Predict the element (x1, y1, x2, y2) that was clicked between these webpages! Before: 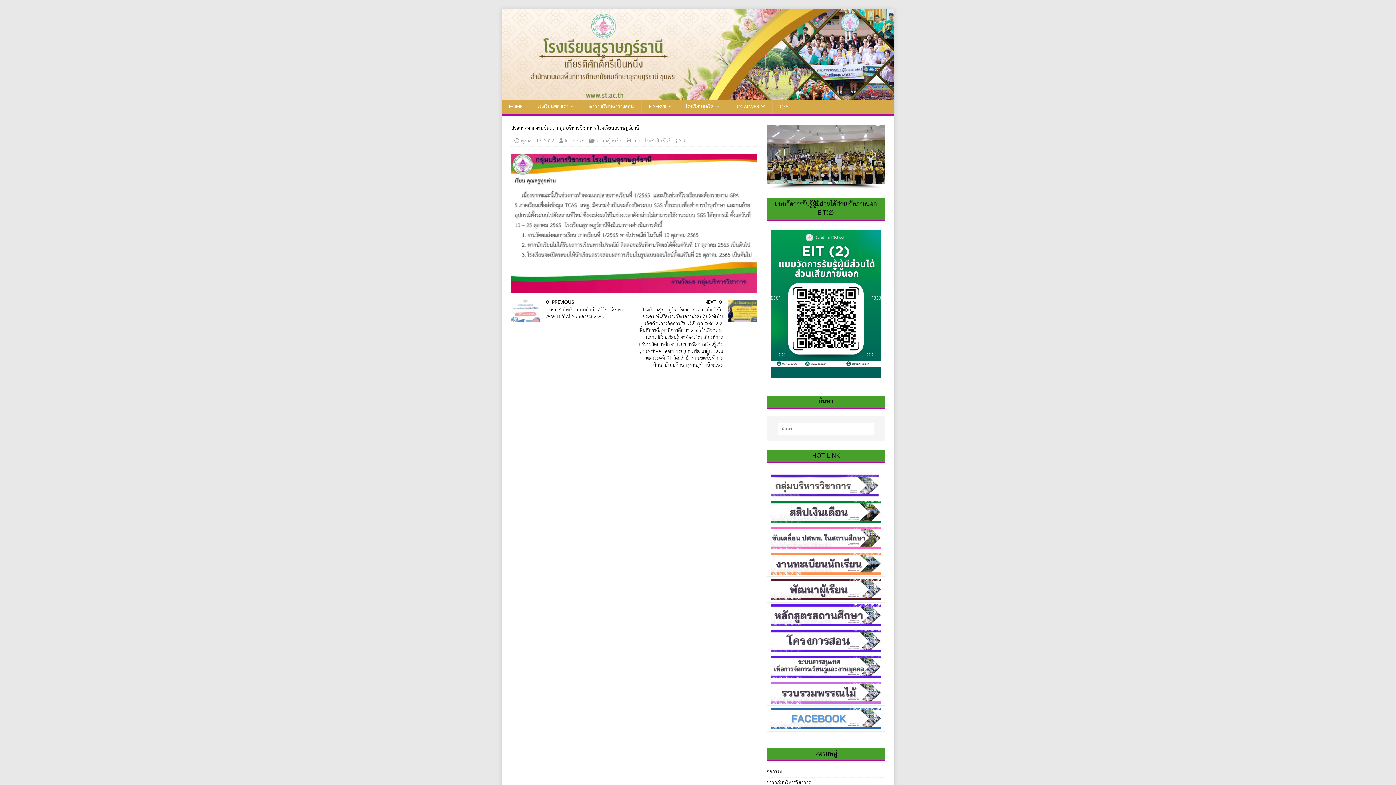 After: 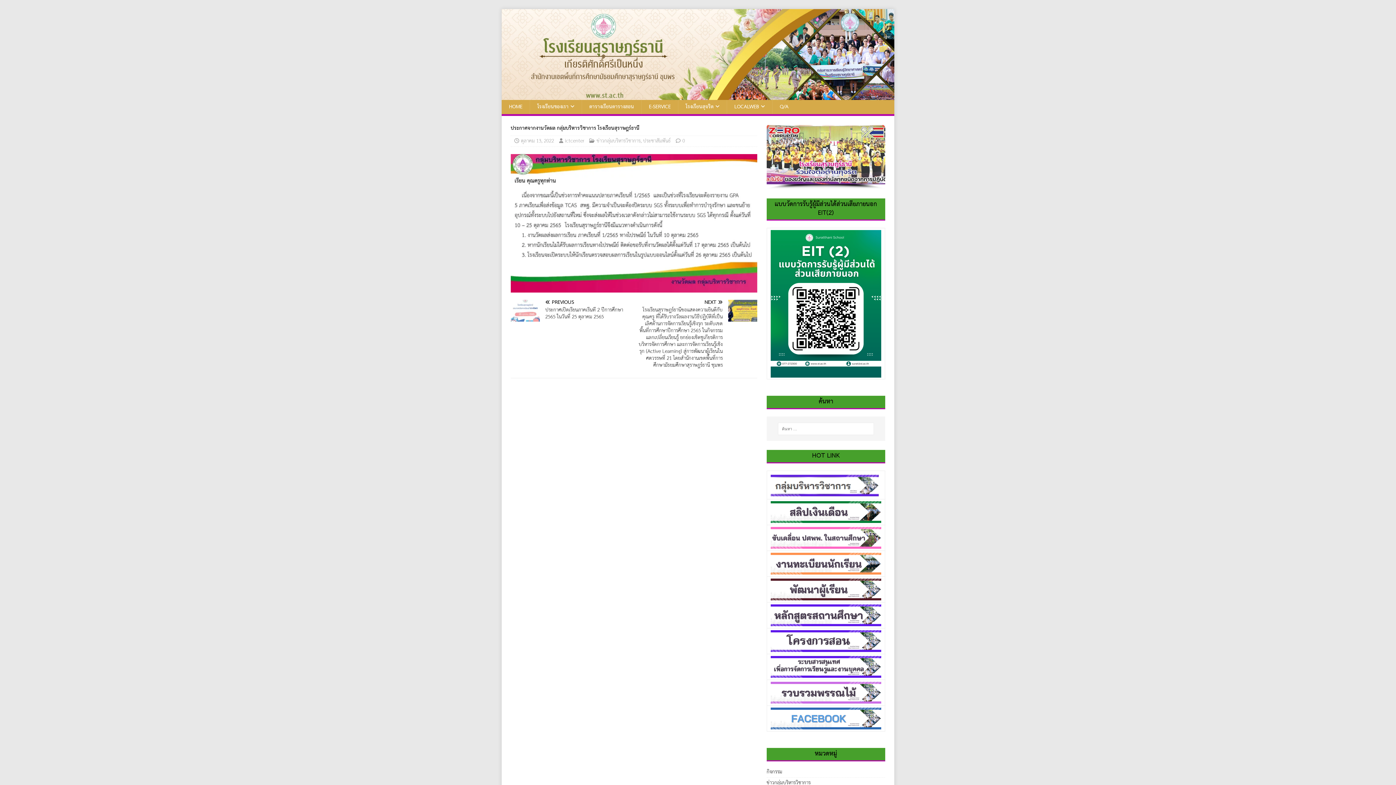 Action: bbox: (770, 695, 881, 704)